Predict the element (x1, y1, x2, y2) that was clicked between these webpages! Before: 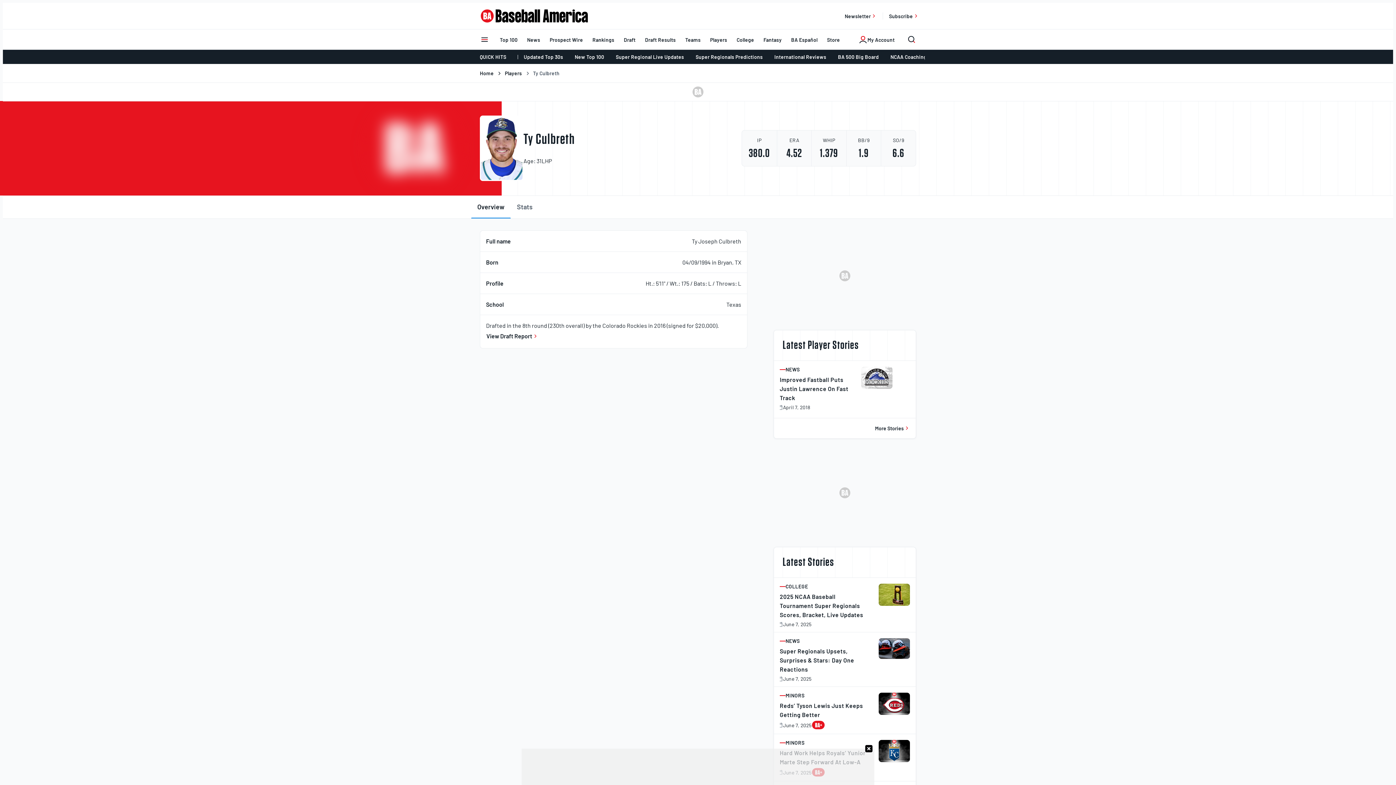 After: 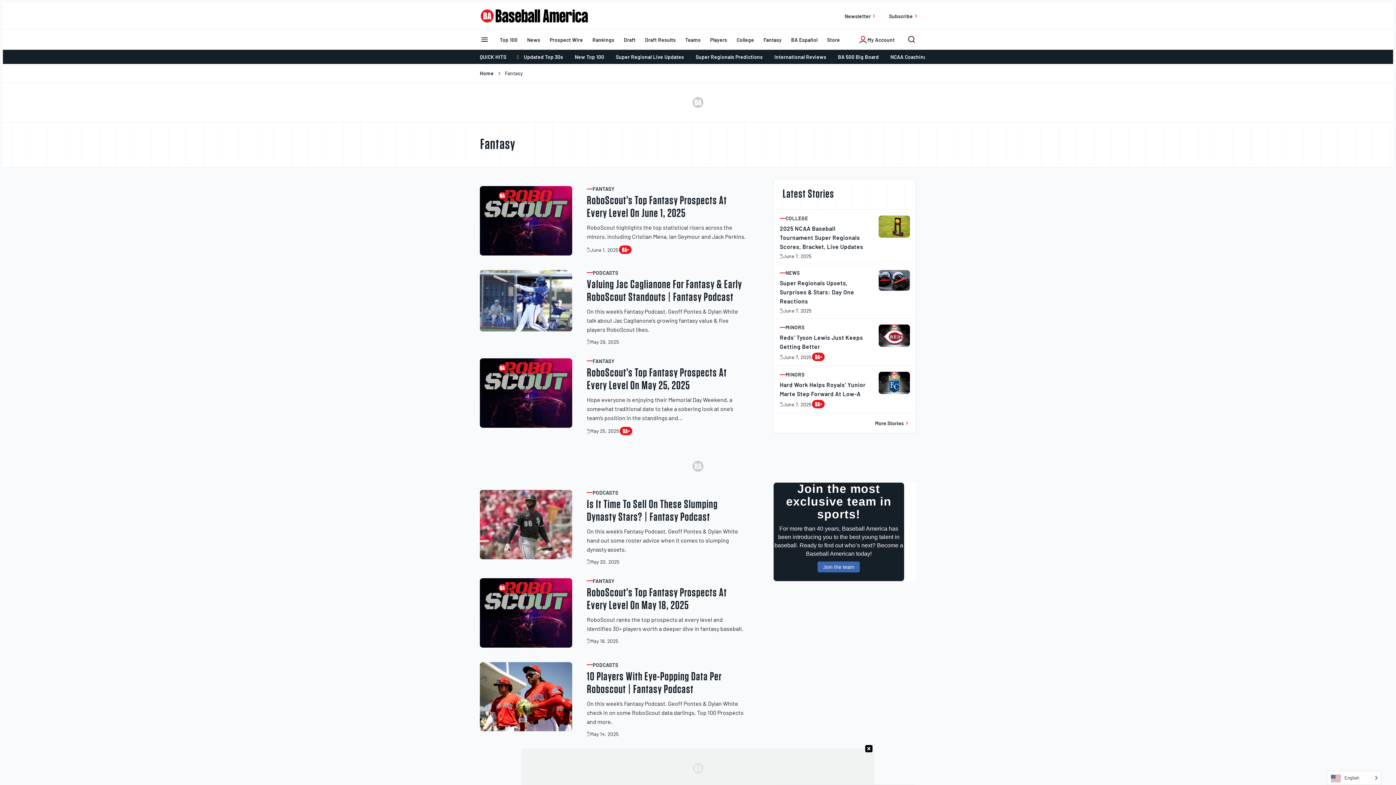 Action: bbox: (759, 32, 786, 46) label: Fantasy